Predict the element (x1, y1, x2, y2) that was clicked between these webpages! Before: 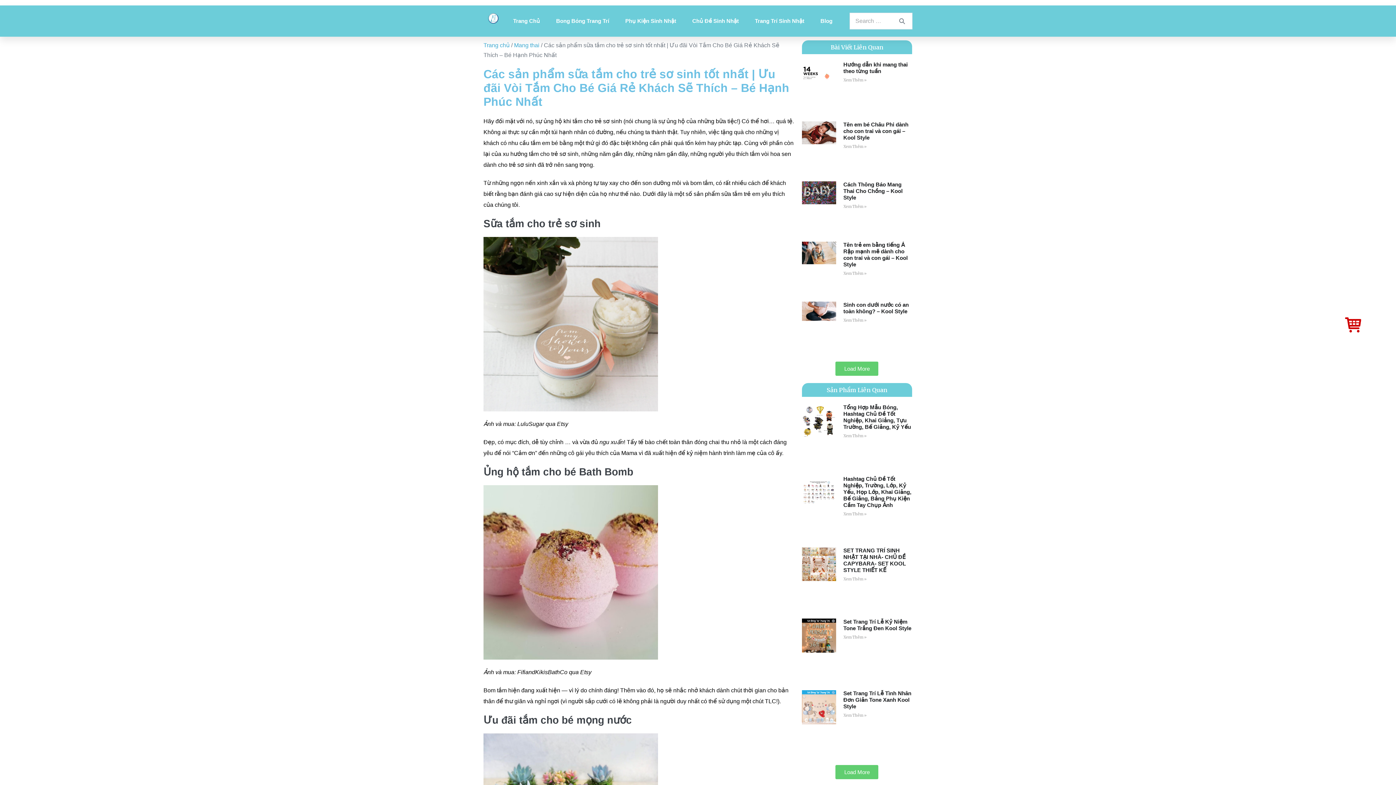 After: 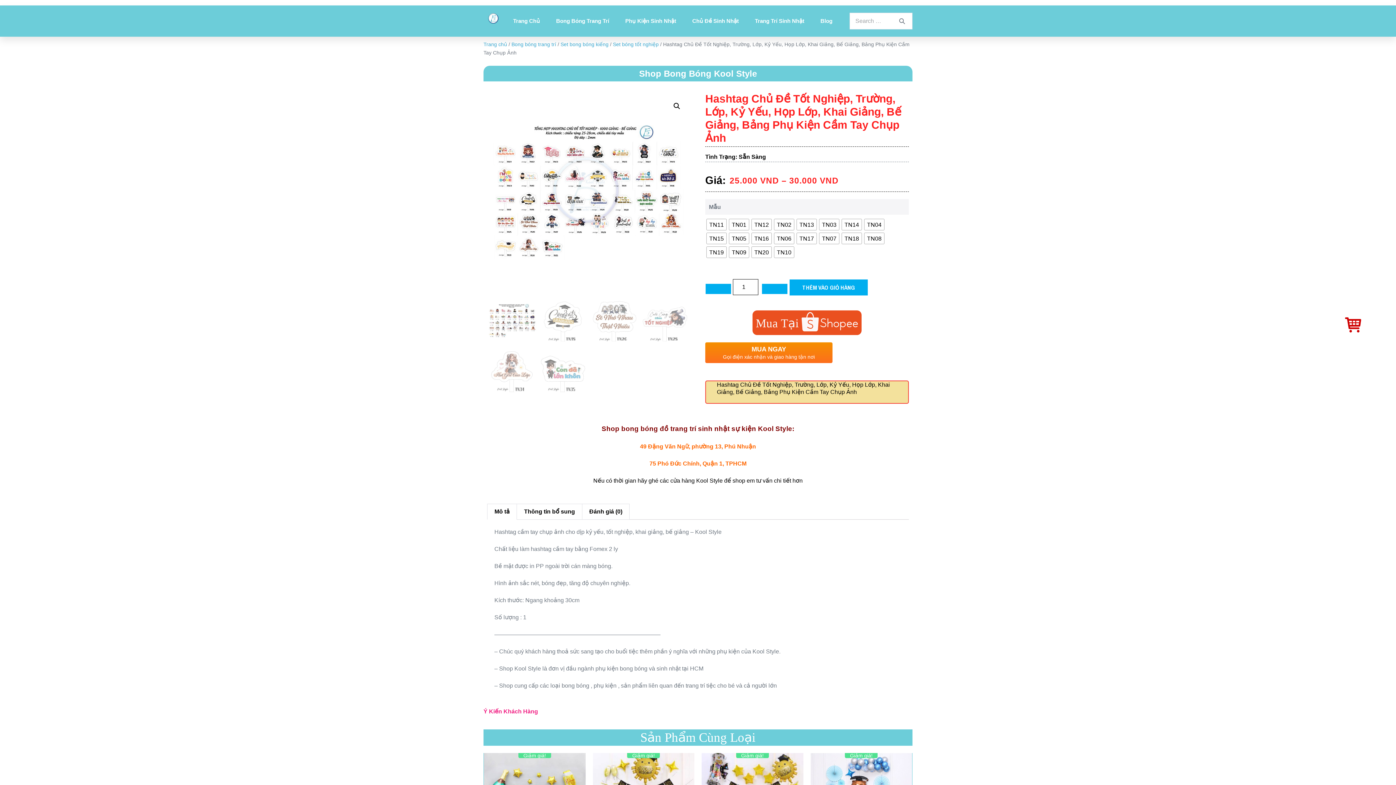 Action: bbox: (843, 475, 911, 508) label: Hashtag Chủ Đề Tốt Nghiệp, Trường, Lớp, Kỷ Yếu, Họp Lớp, Khai Giảng, Bế Giảng, Bảng Phụ Kiện Cầm Tay Chụp Ảnh